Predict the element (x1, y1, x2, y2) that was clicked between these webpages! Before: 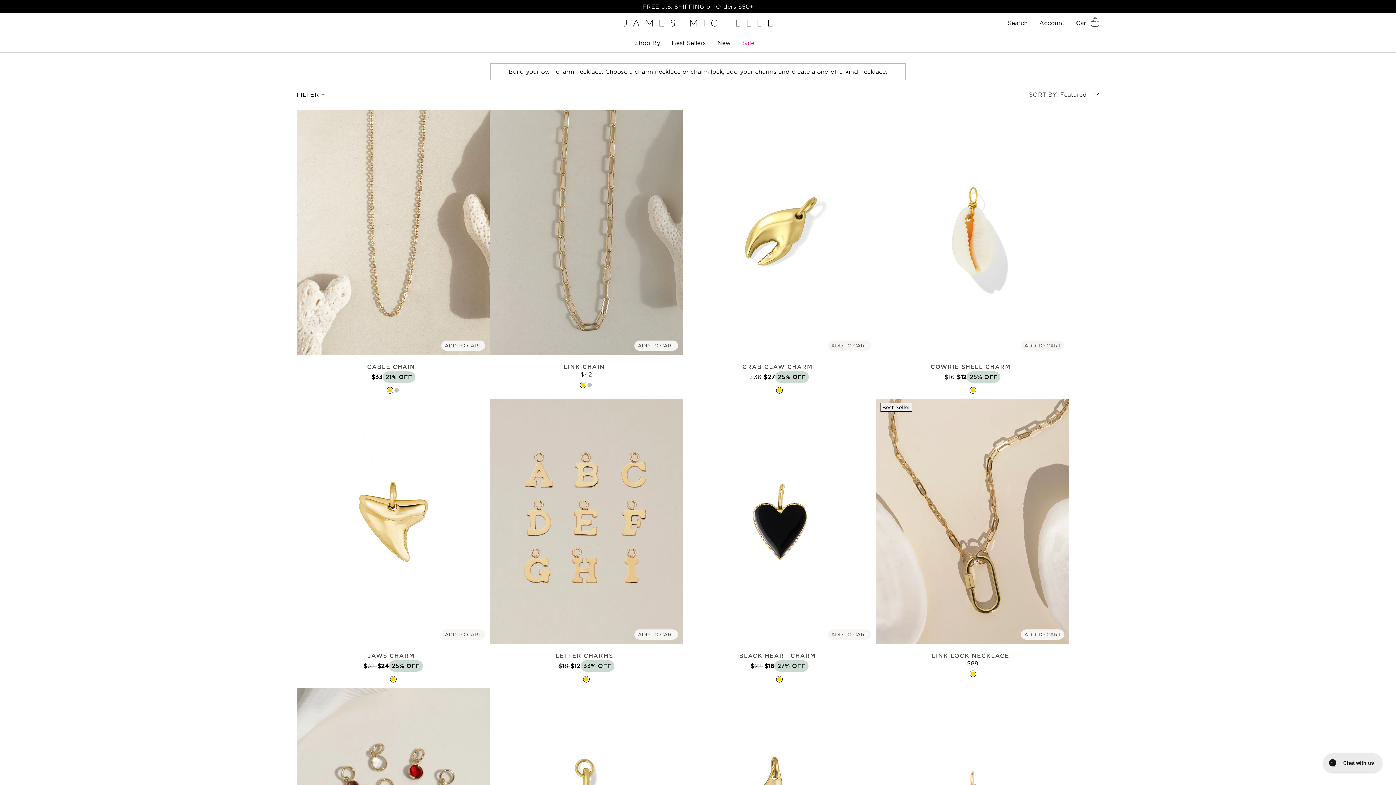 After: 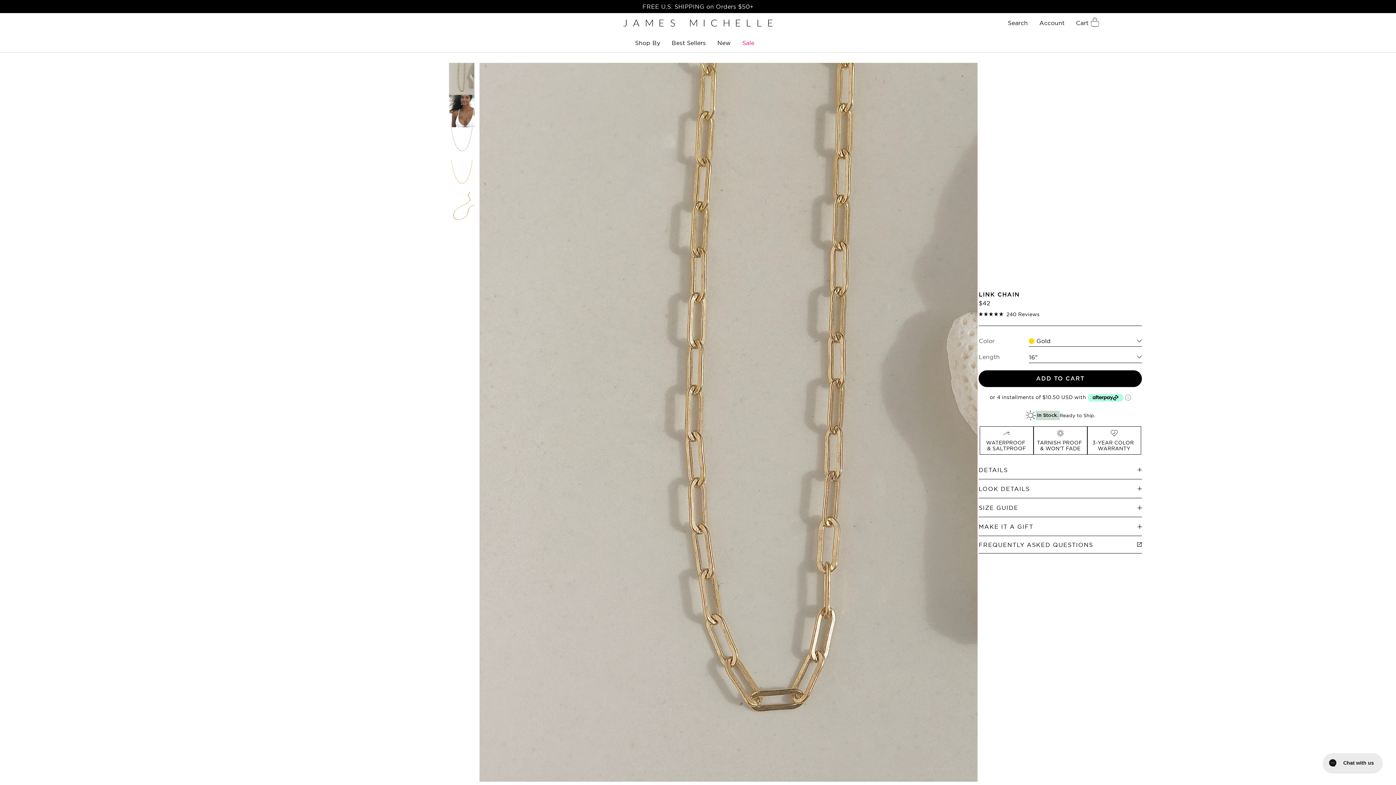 Action: label: LINK CHAIN bbox: (563, 363, 609, 371)